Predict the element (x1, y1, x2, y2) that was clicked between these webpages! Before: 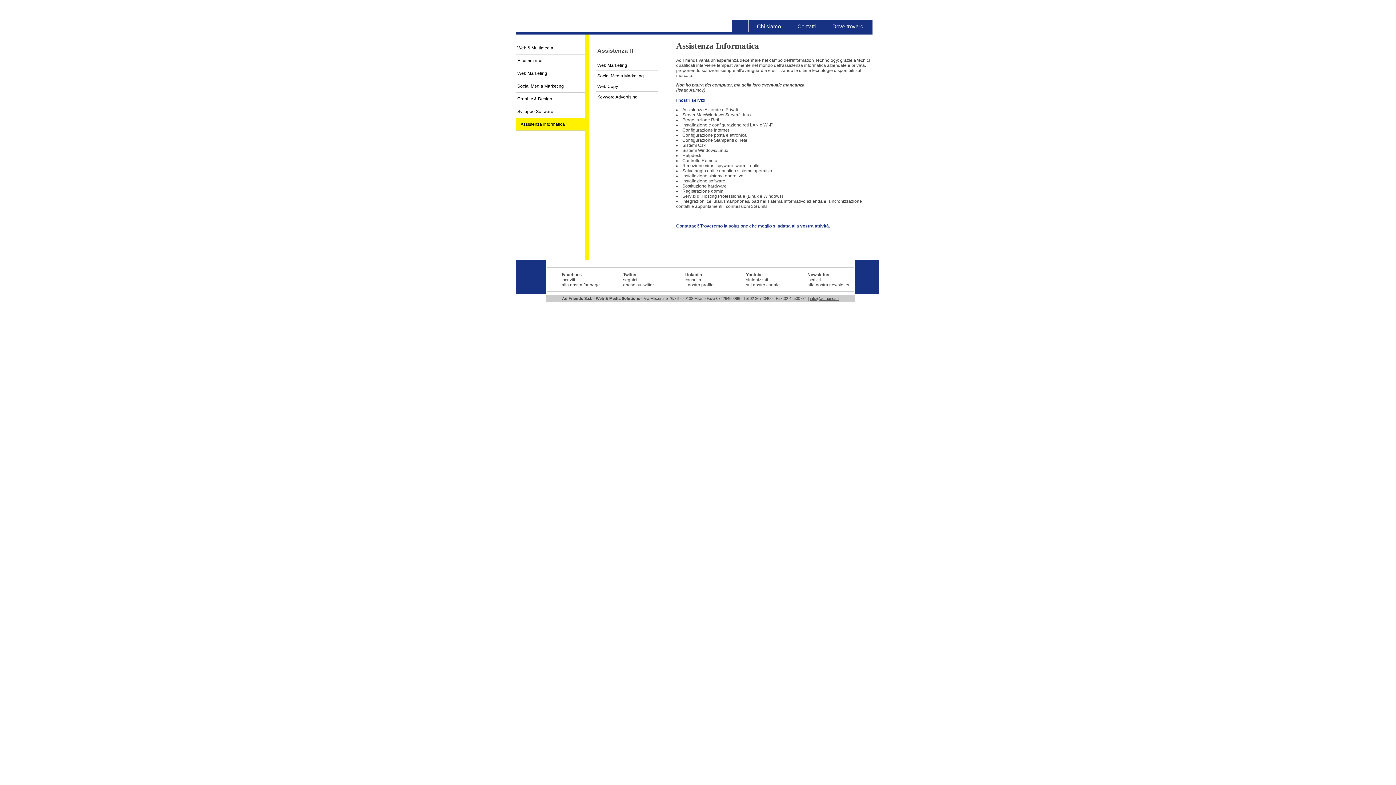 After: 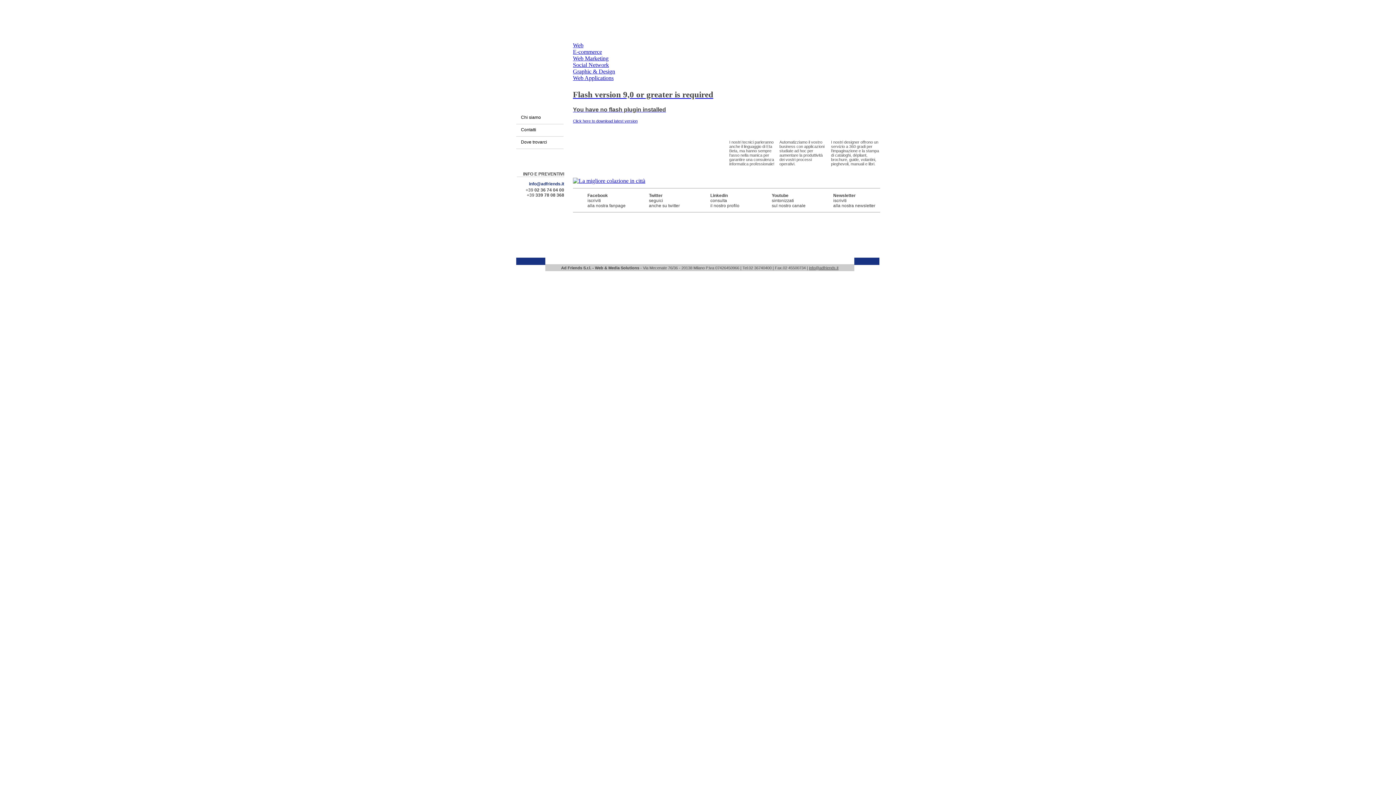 Action: bbox: (731, 20, 748, 32)